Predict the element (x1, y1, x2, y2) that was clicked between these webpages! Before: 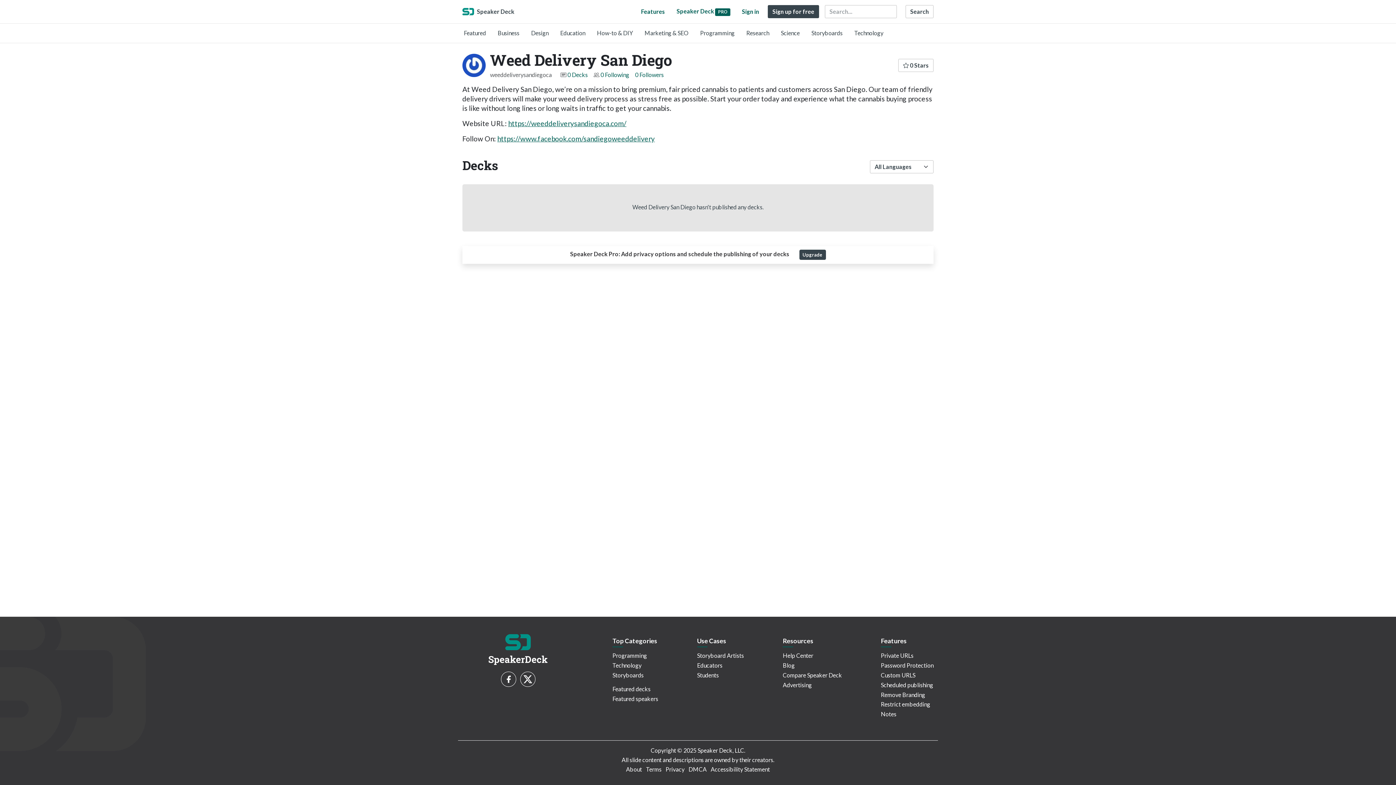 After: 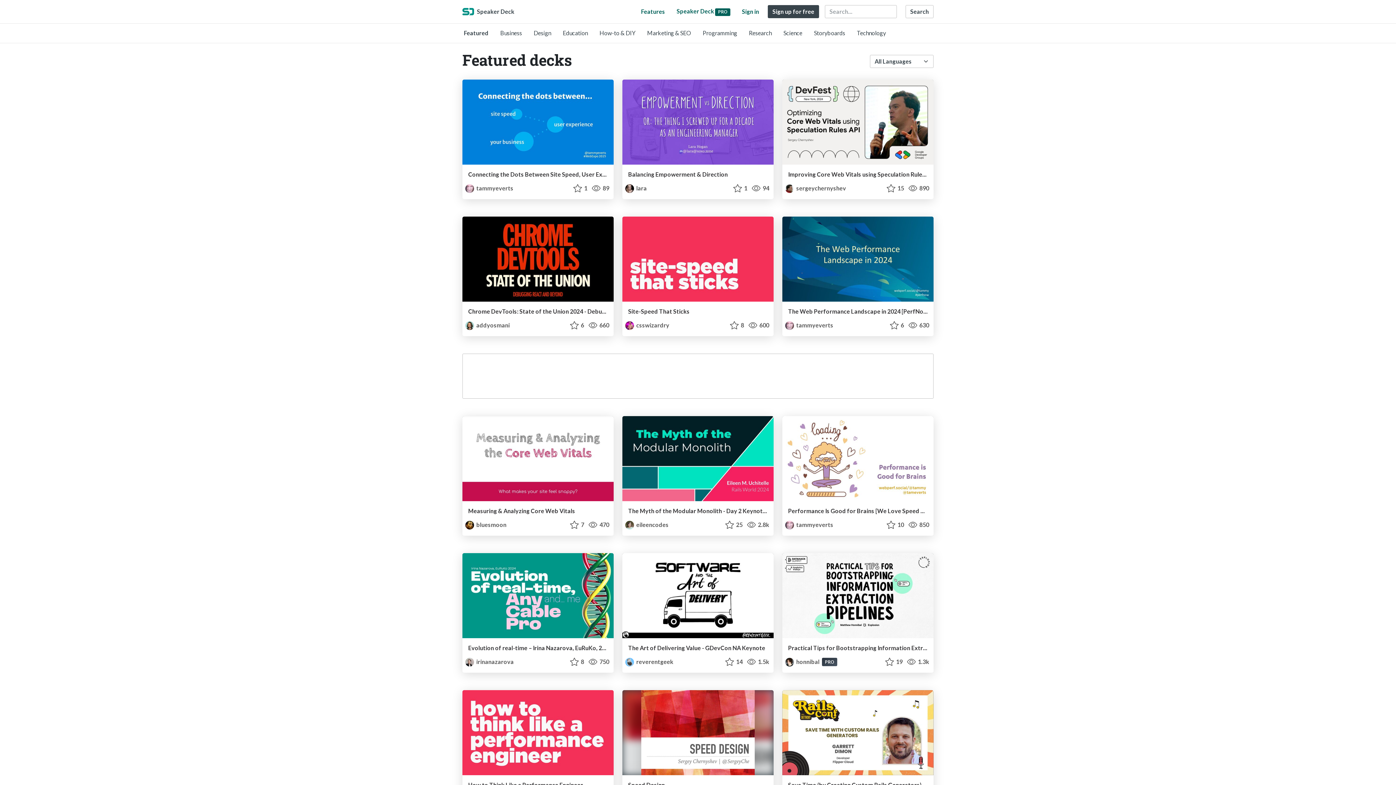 Action: bbox: (464, 29, 486, 36) label: Featured